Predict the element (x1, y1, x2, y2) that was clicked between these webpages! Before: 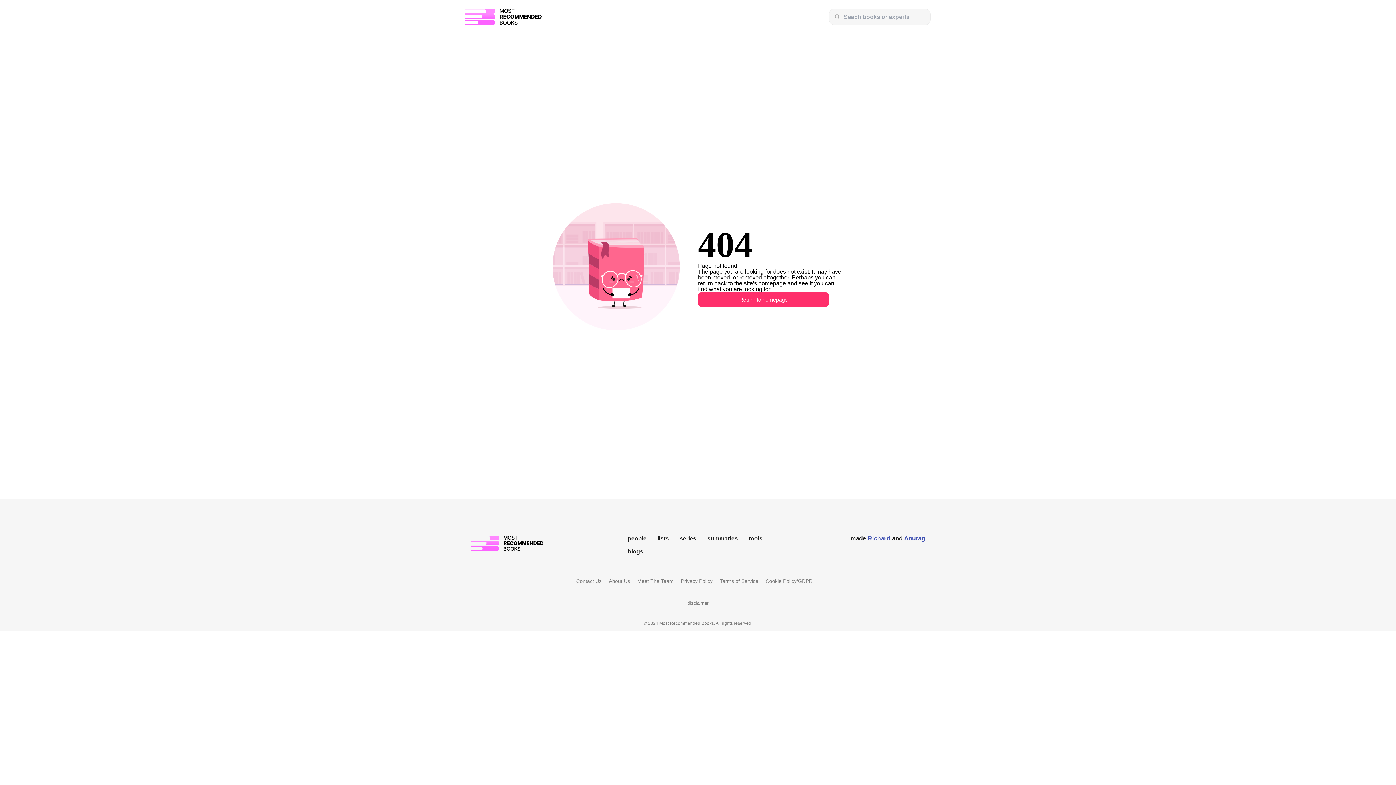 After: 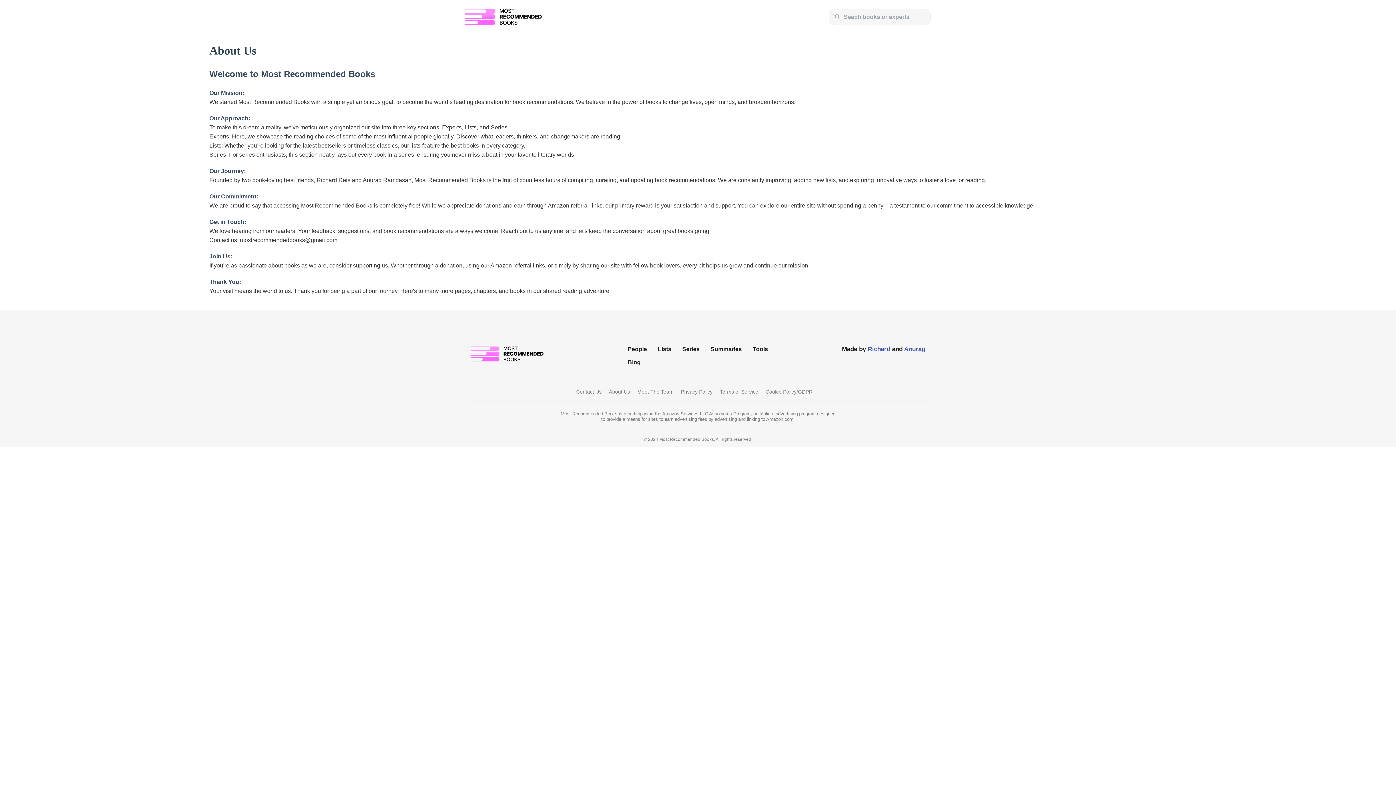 Action: label: About Us bbox: (609, 578, 637, 584)